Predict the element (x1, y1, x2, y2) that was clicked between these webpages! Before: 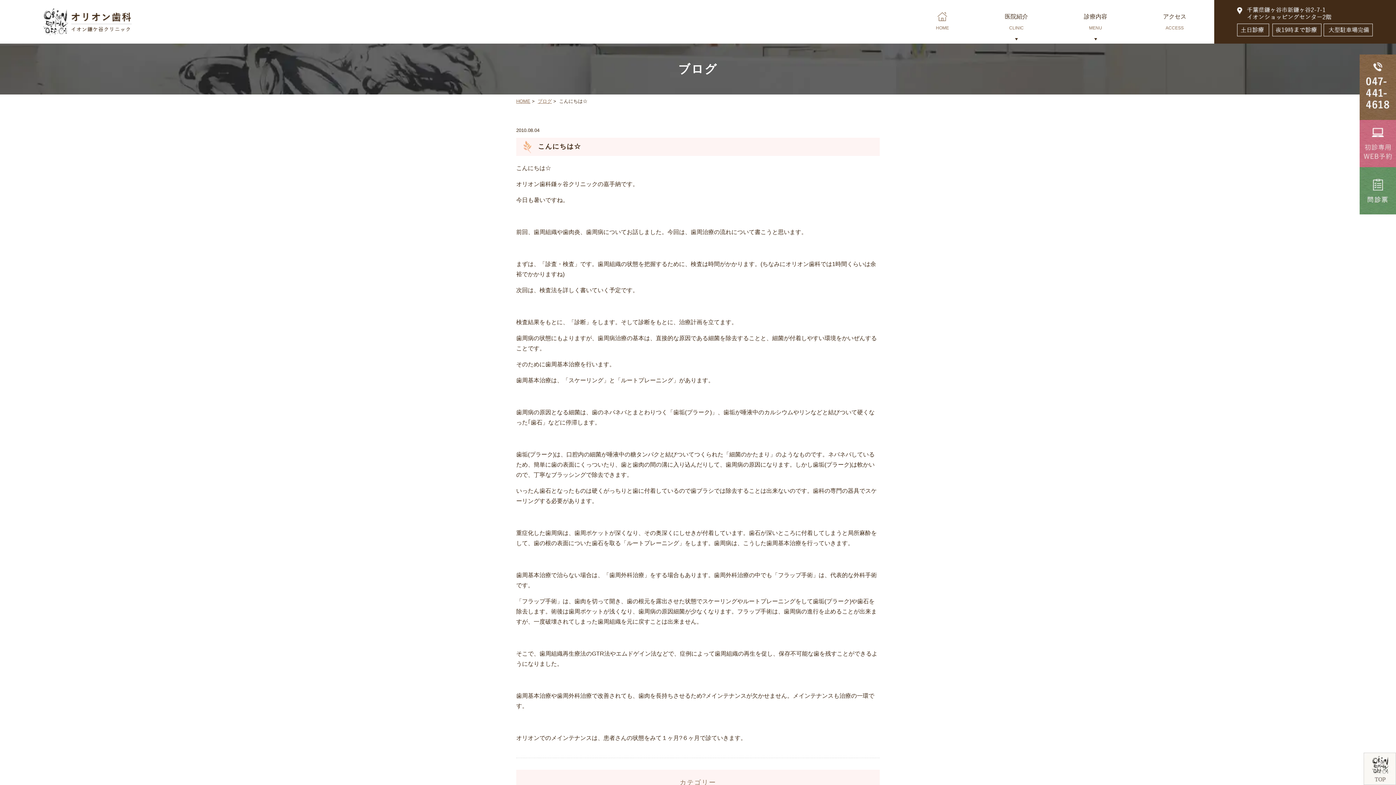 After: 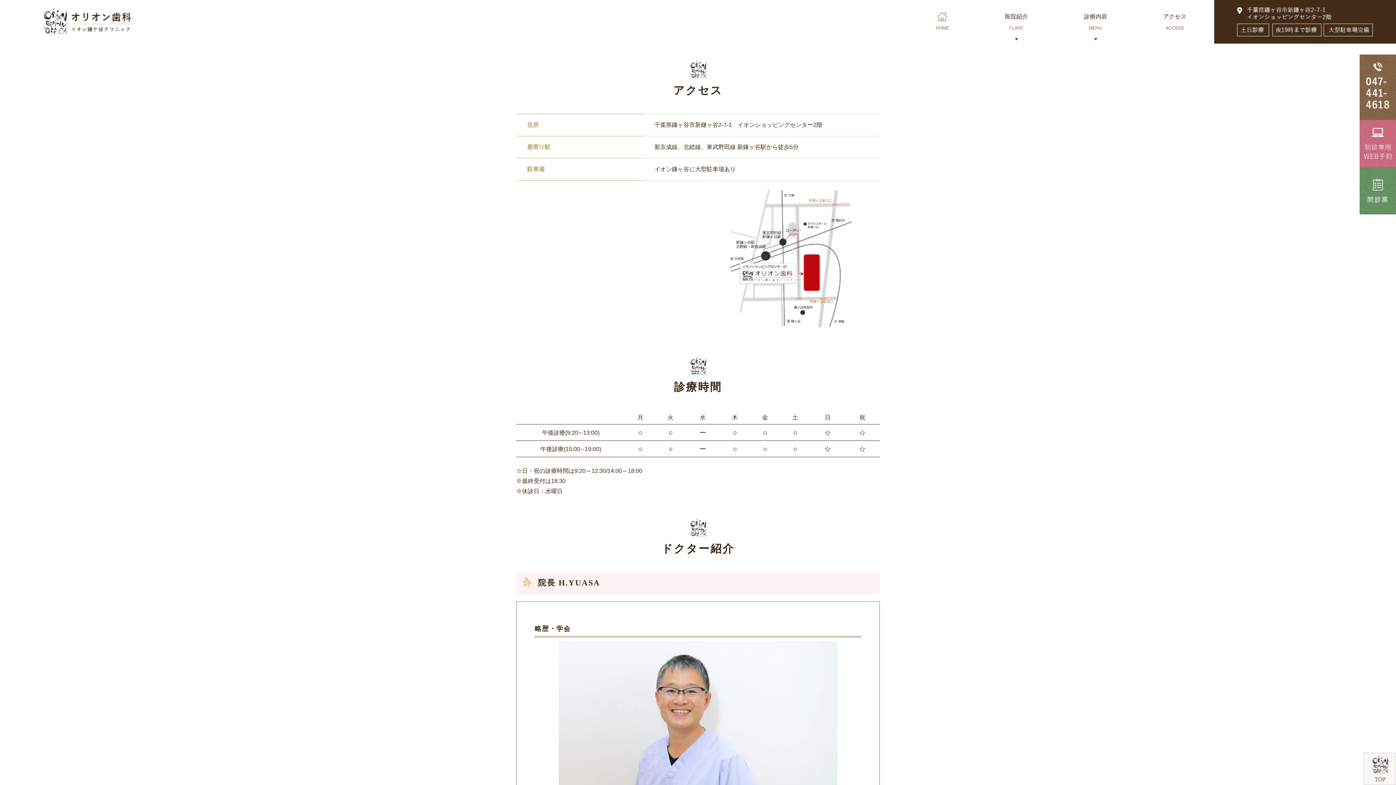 Action: bbox: (1135, 0, 1214, 43) label: アクセス
ACCESS